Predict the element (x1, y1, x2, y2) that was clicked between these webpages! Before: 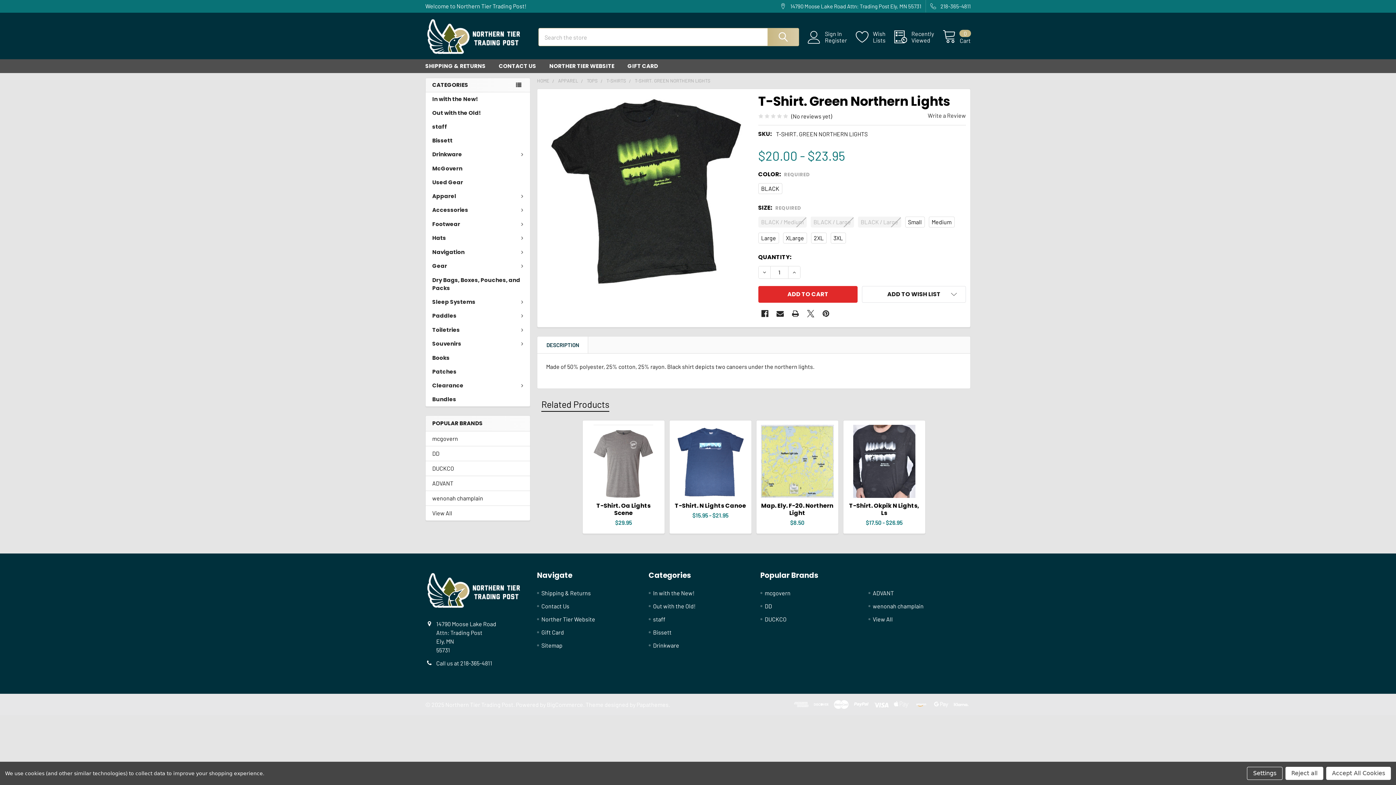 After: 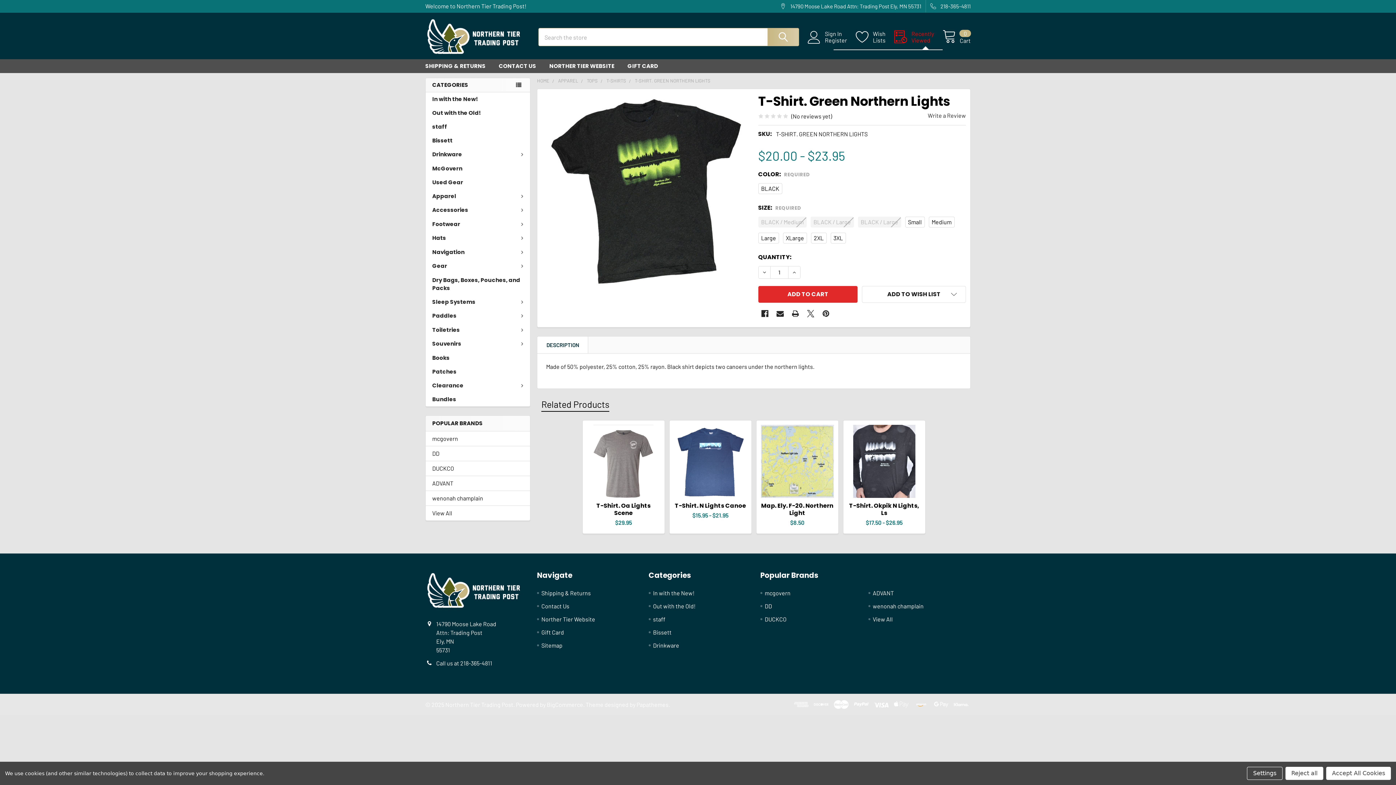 Action: label: Recently
Viewed bbox: (894, 30, 942, 43)